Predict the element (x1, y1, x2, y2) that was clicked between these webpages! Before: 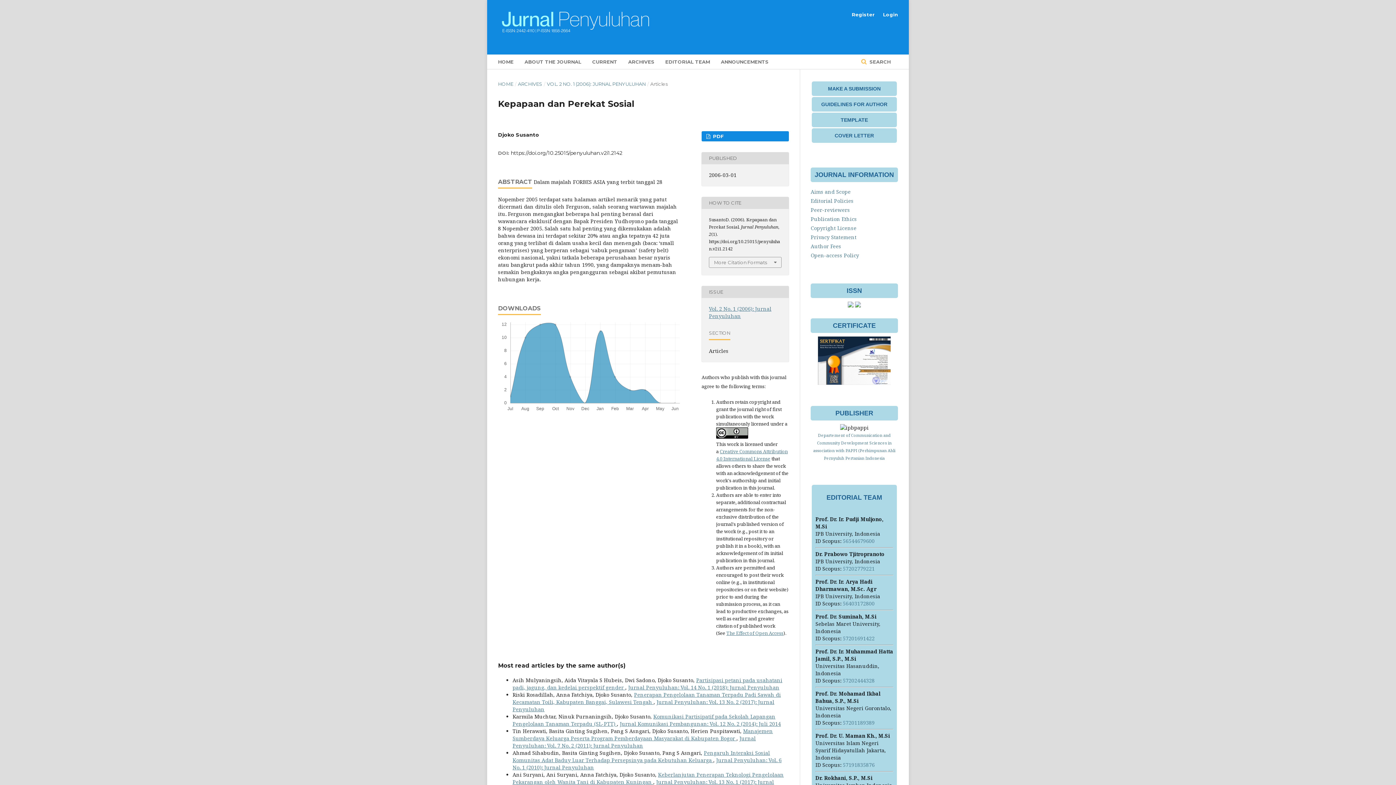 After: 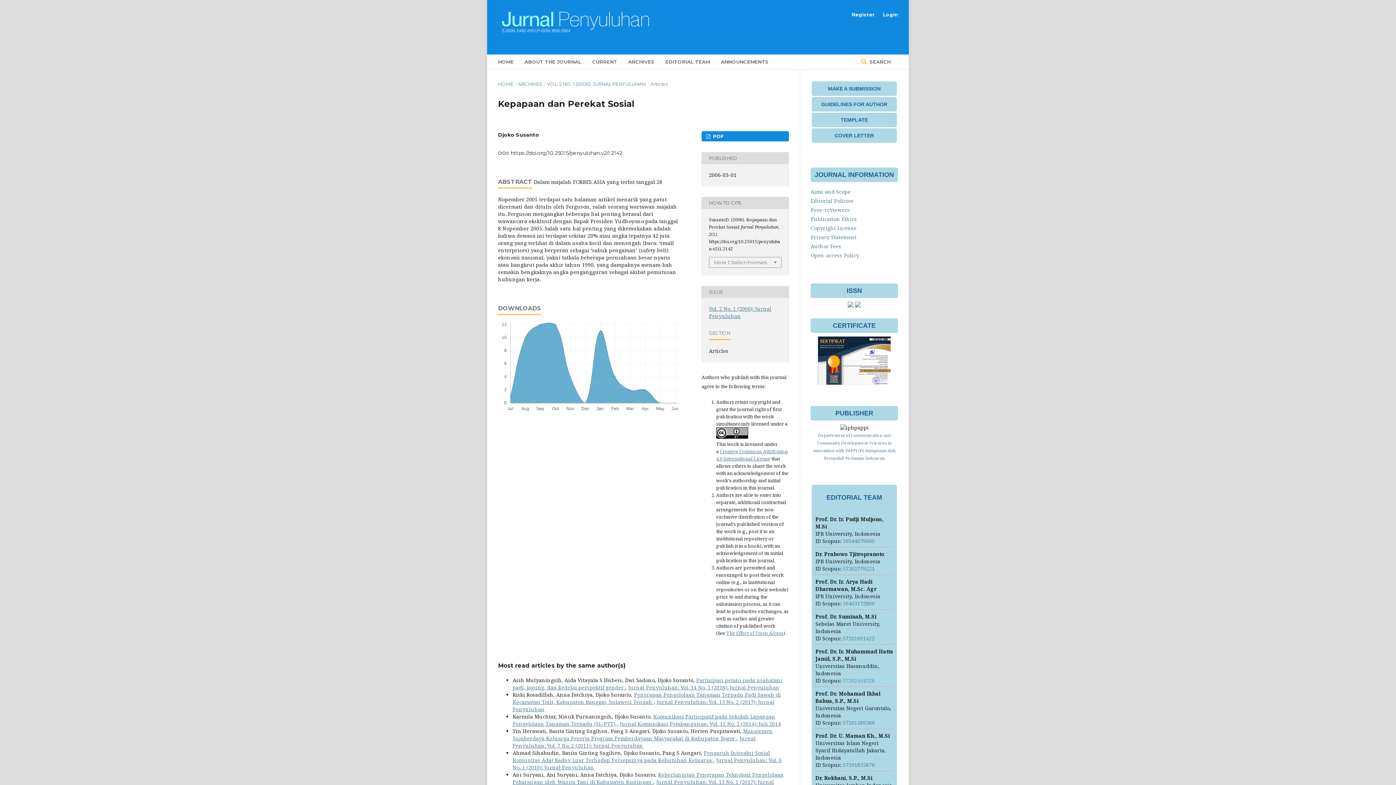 Action: label: 57202444328 bbox: (842, 677, 874, 684)